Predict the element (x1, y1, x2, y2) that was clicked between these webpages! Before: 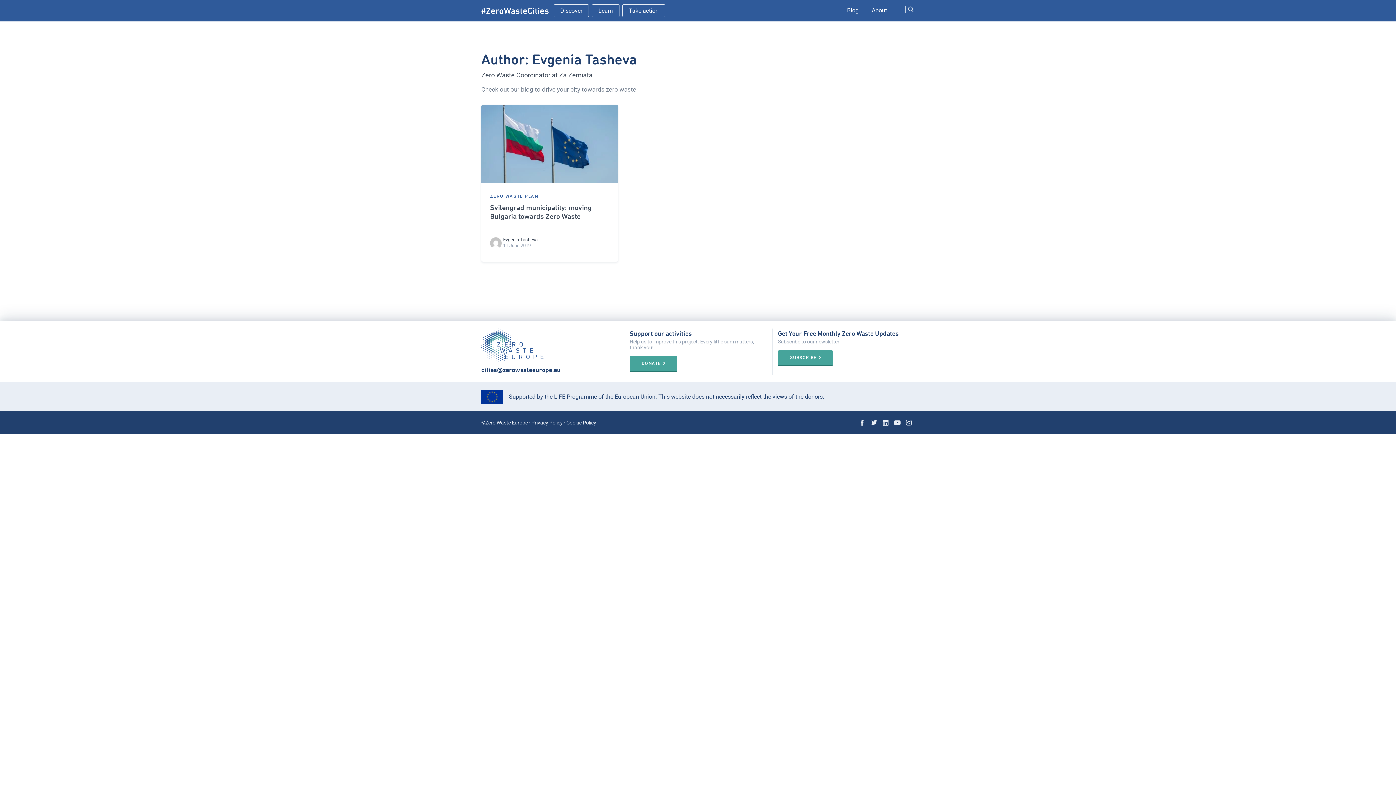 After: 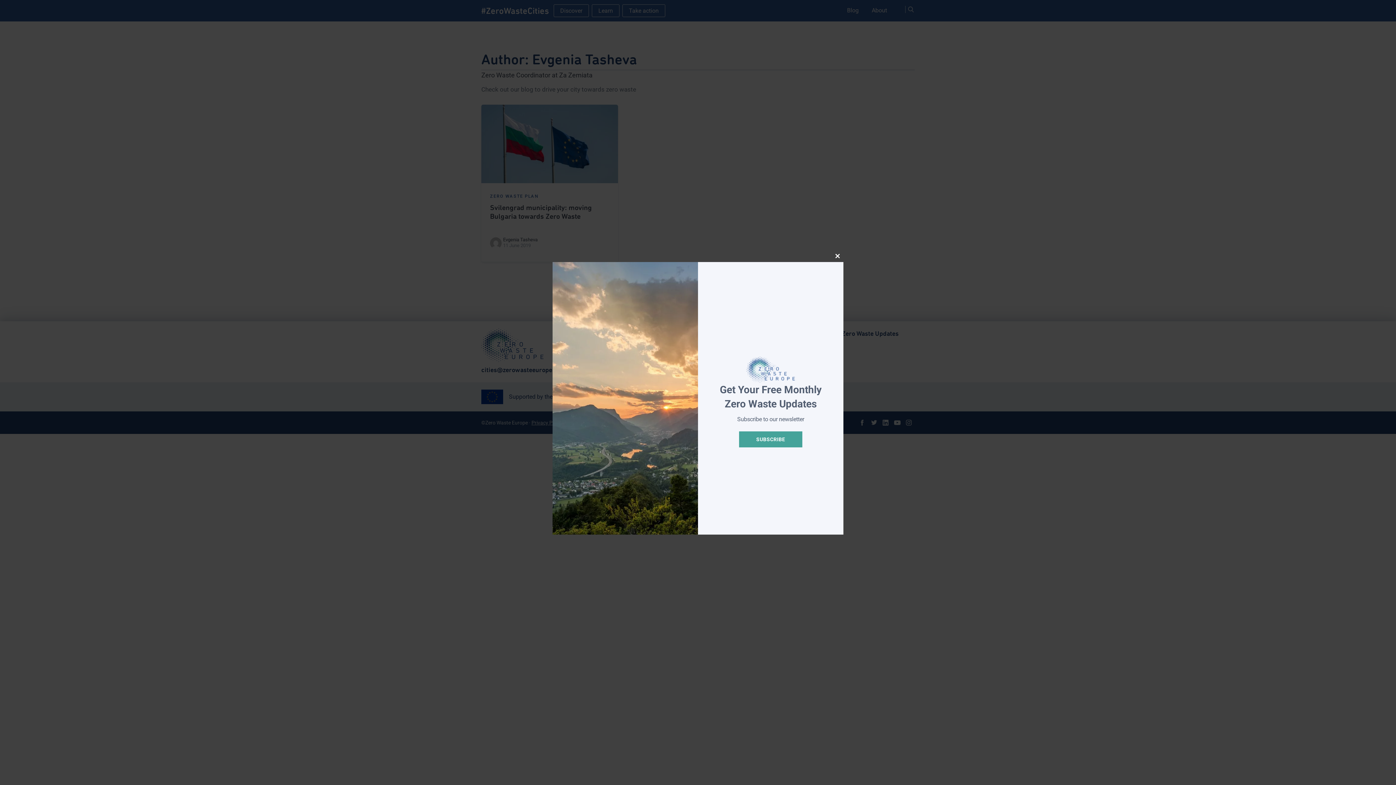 Action: label: cities@zerowasteeurope.eu bbox: (481, 365, 618, 375)